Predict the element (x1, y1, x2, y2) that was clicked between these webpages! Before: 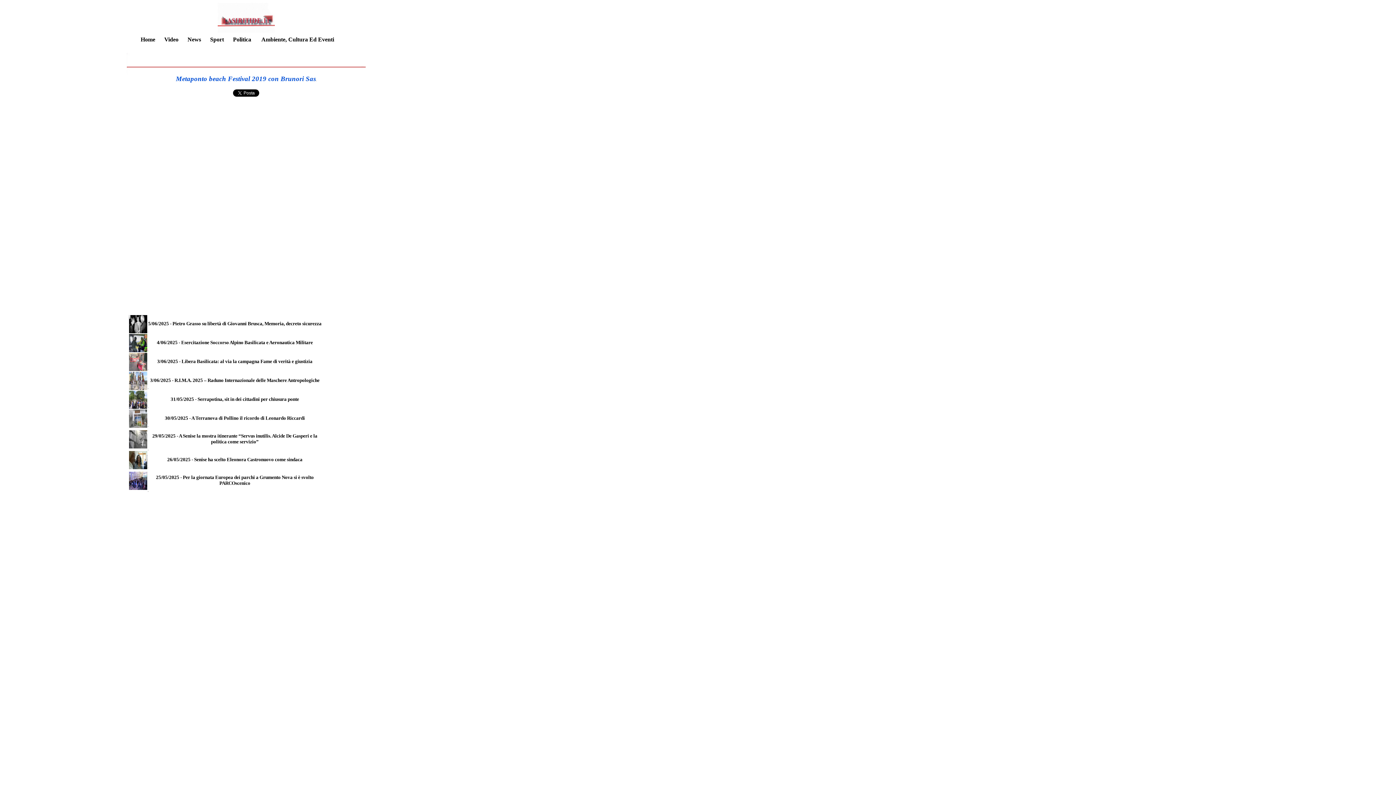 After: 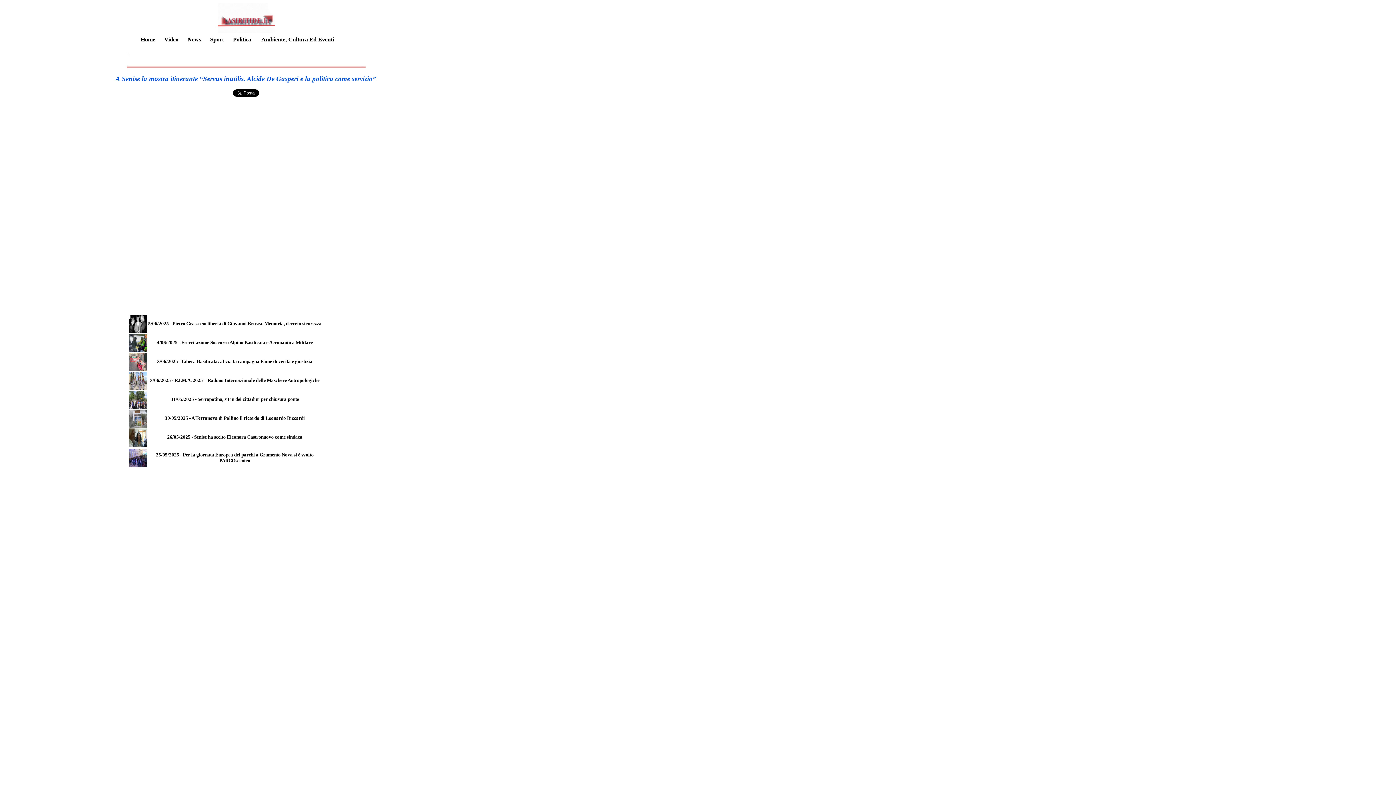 Action: bbox: (152, 433, 317, 444) label: 29/05/2025 - A Senise la mostra itinerante “Servus inutilis. Alcide De Gasperi e la politica come servizio”